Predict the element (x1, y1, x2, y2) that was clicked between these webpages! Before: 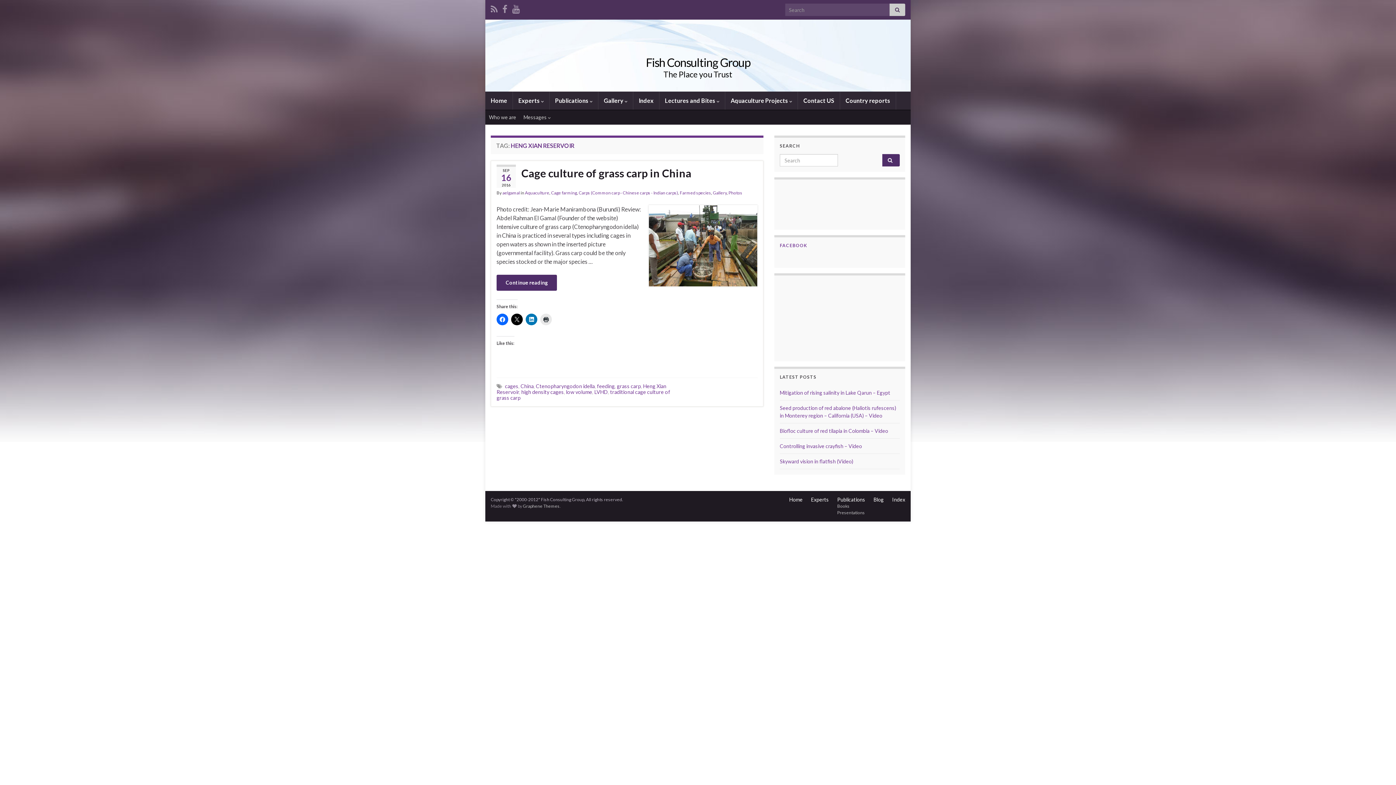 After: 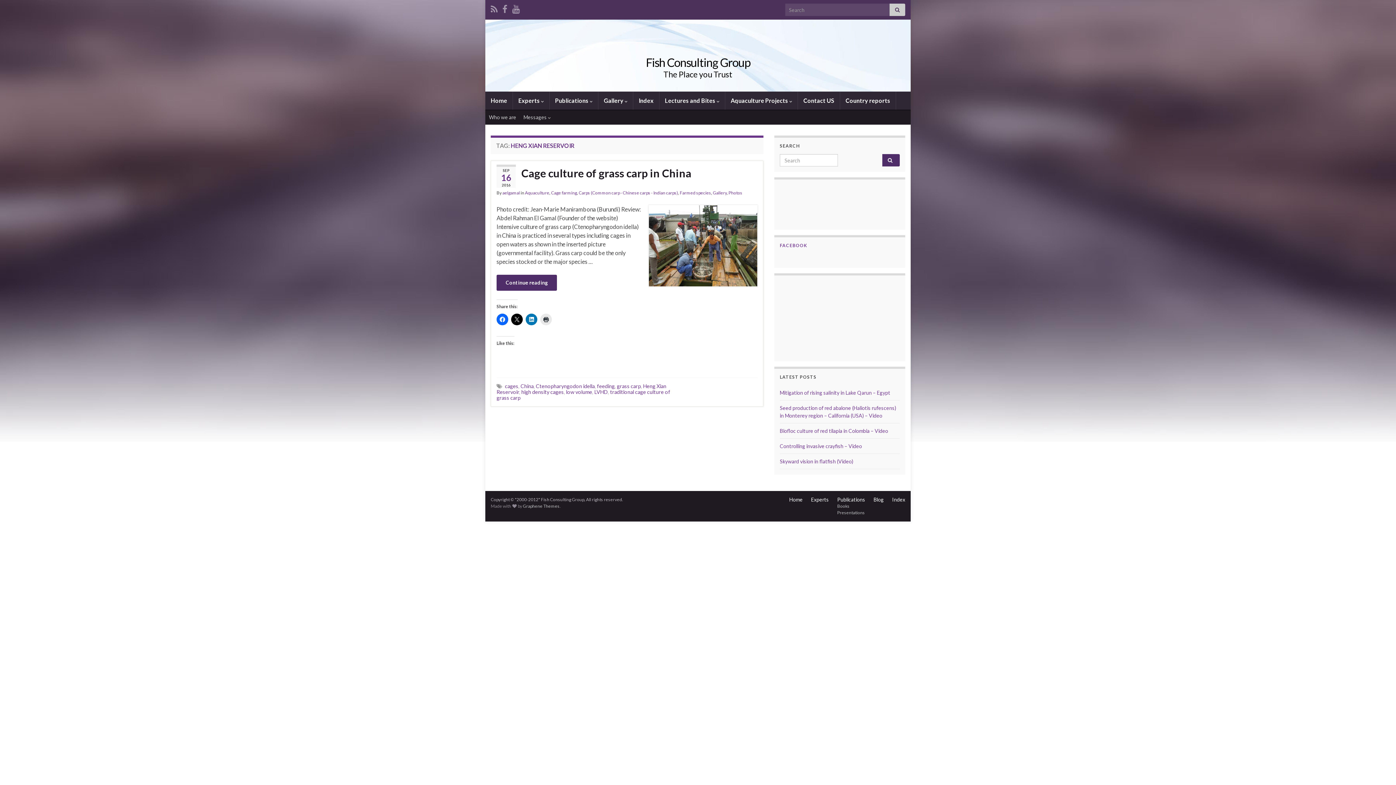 Action: bbox: (837, 496, 865, 502) label: Publications